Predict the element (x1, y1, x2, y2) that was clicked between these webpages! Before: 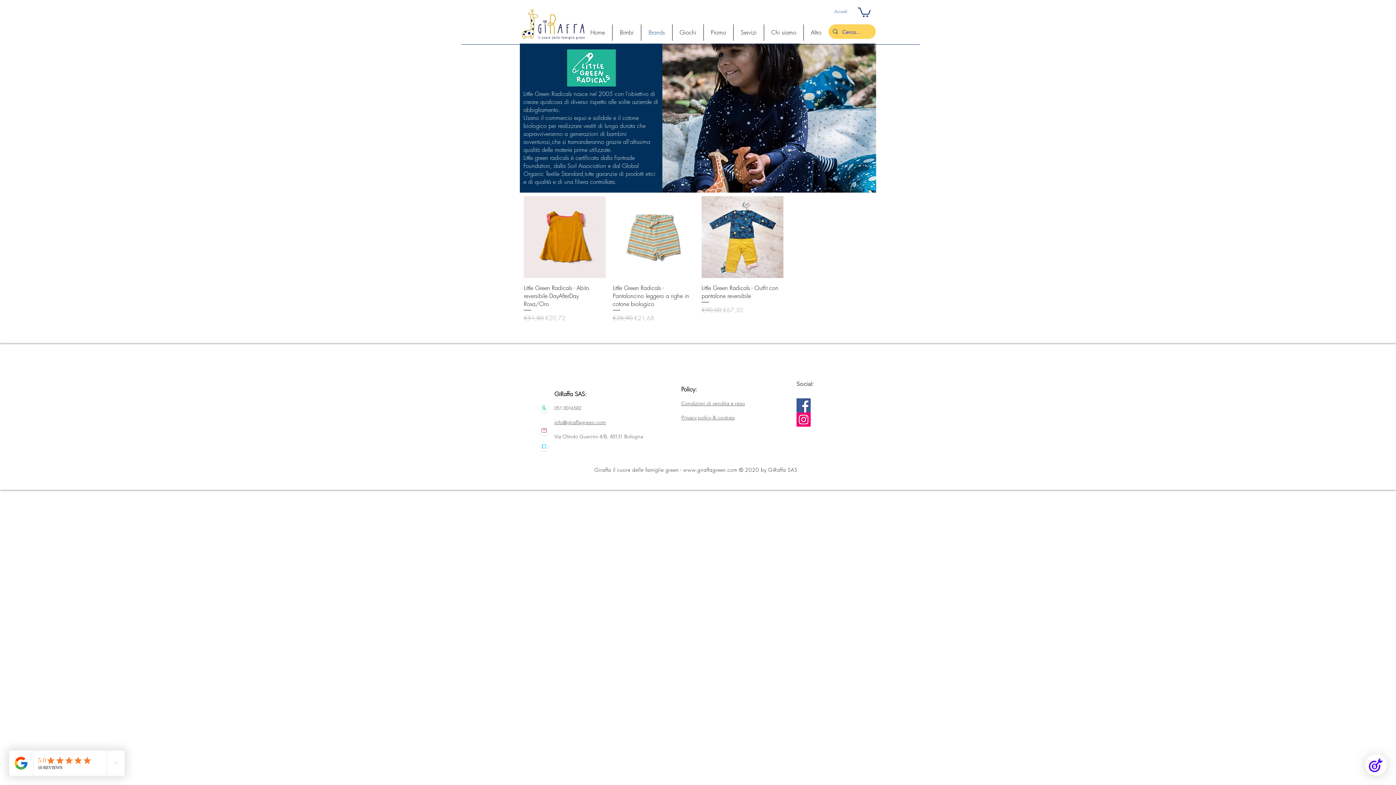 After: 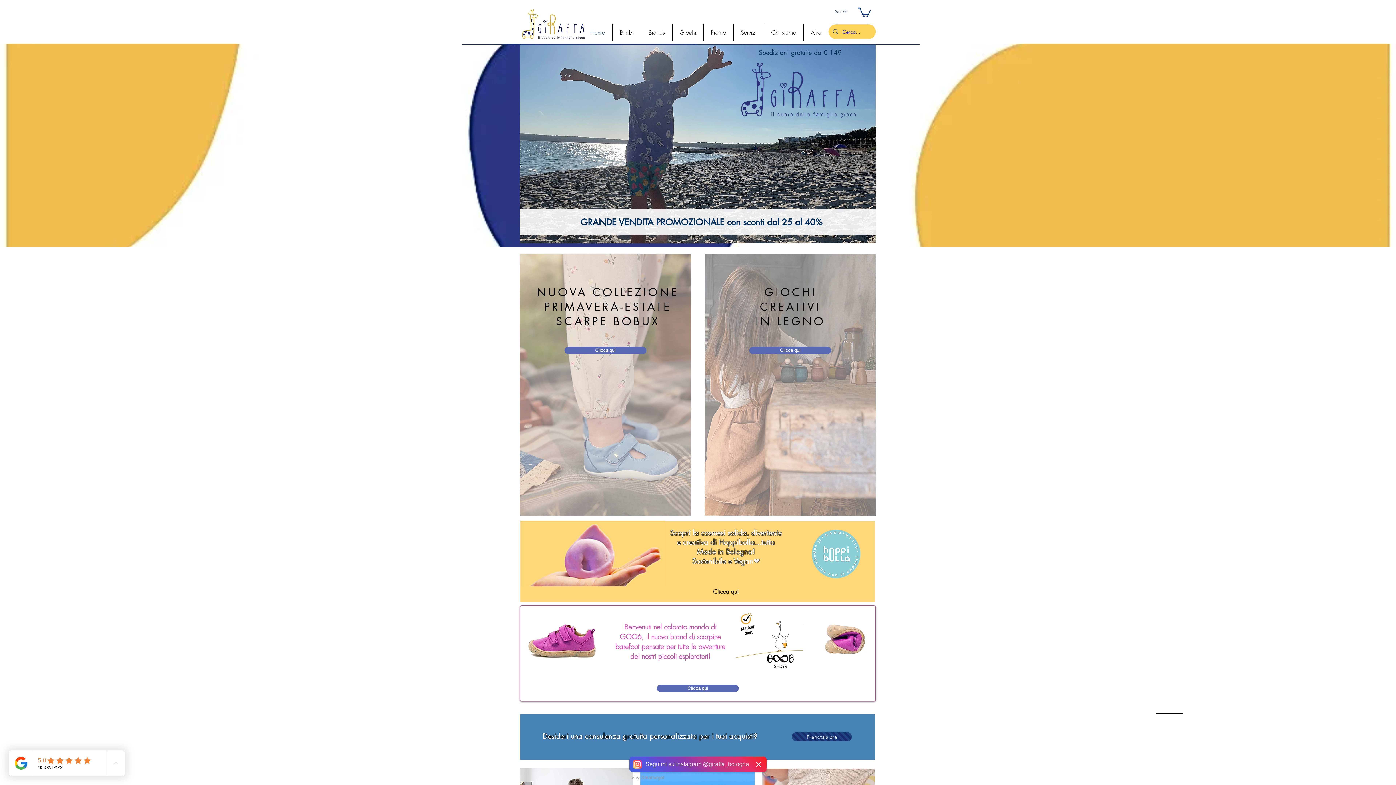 Action: label: Social: bbox: (796, 380, 813, 387)